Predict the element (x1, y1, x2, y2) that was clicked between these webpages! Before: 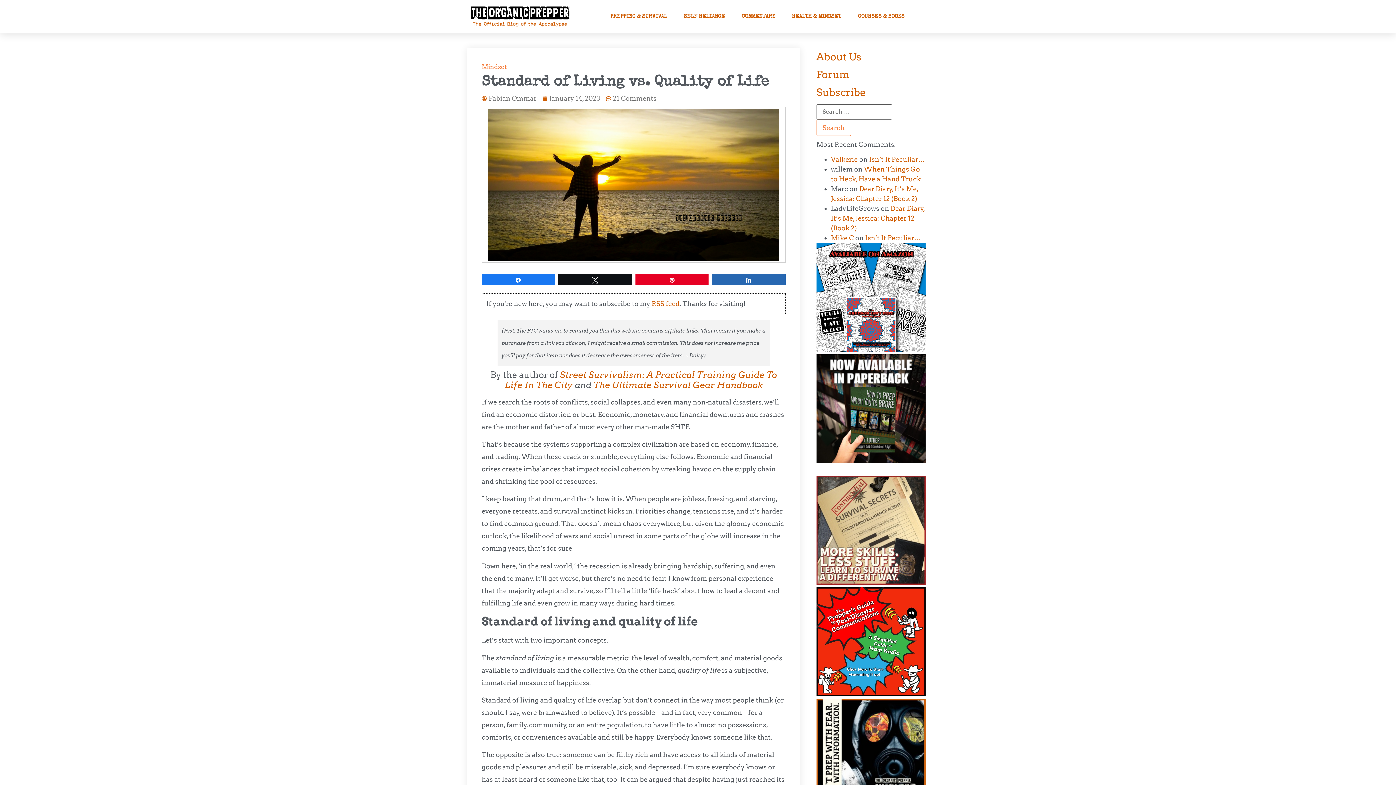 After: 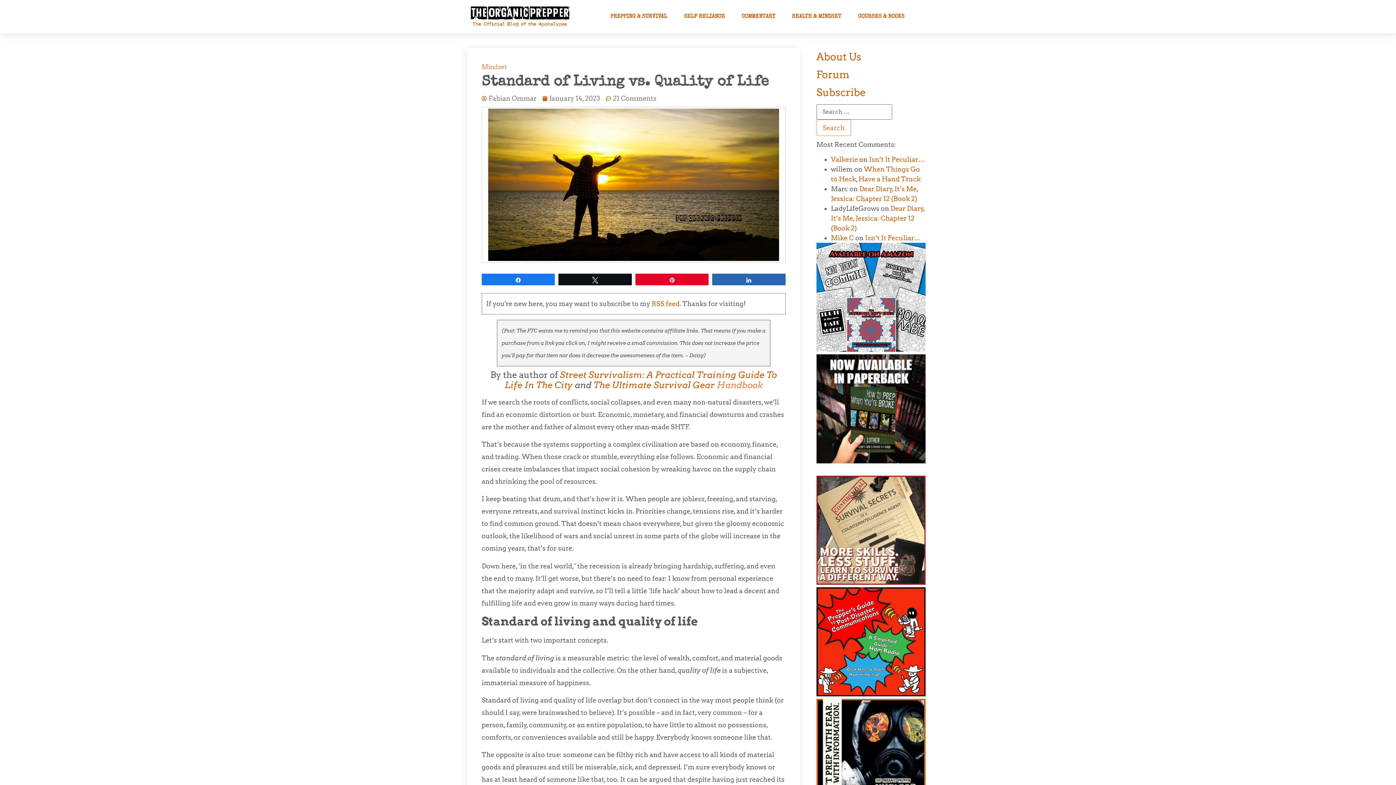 Action: label: Handbook bbox: (717, 379, 762, 390)